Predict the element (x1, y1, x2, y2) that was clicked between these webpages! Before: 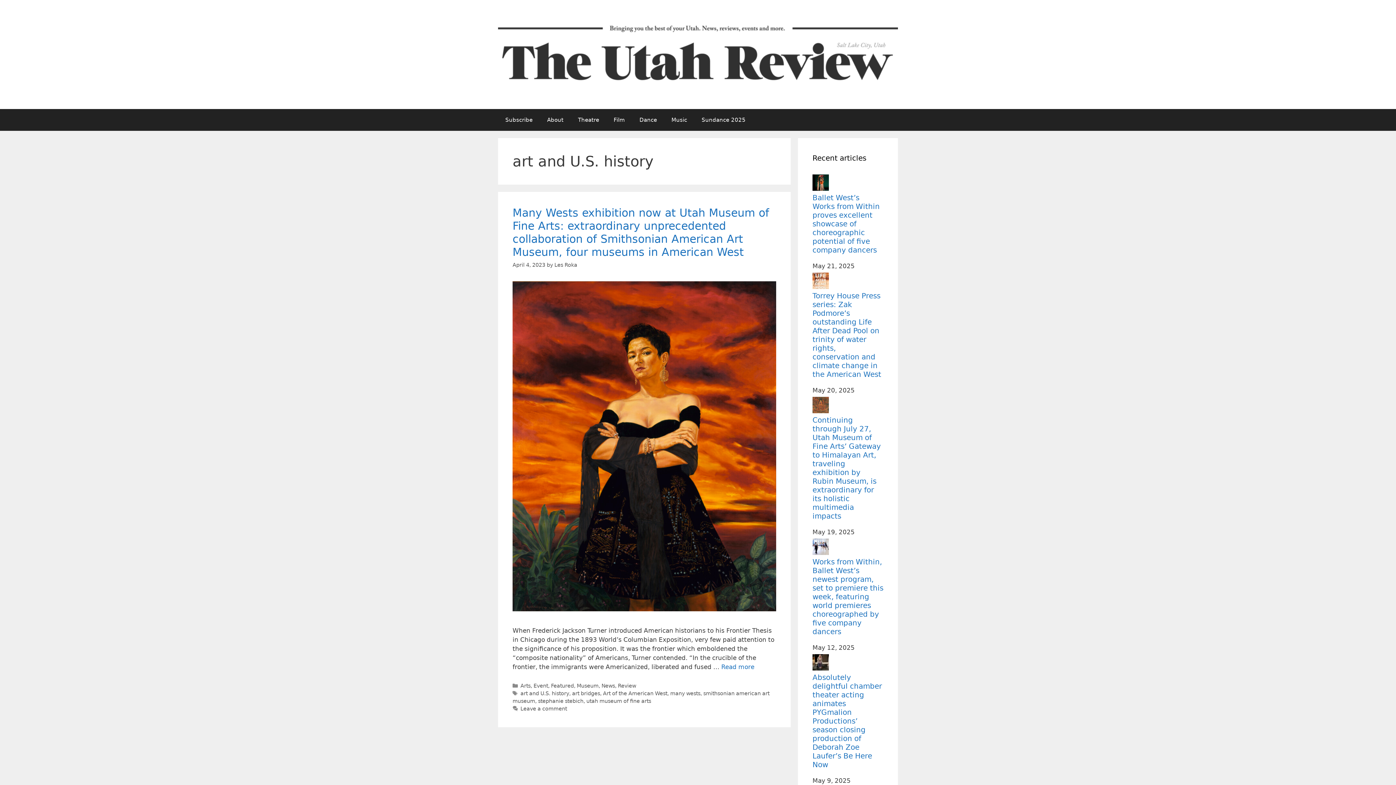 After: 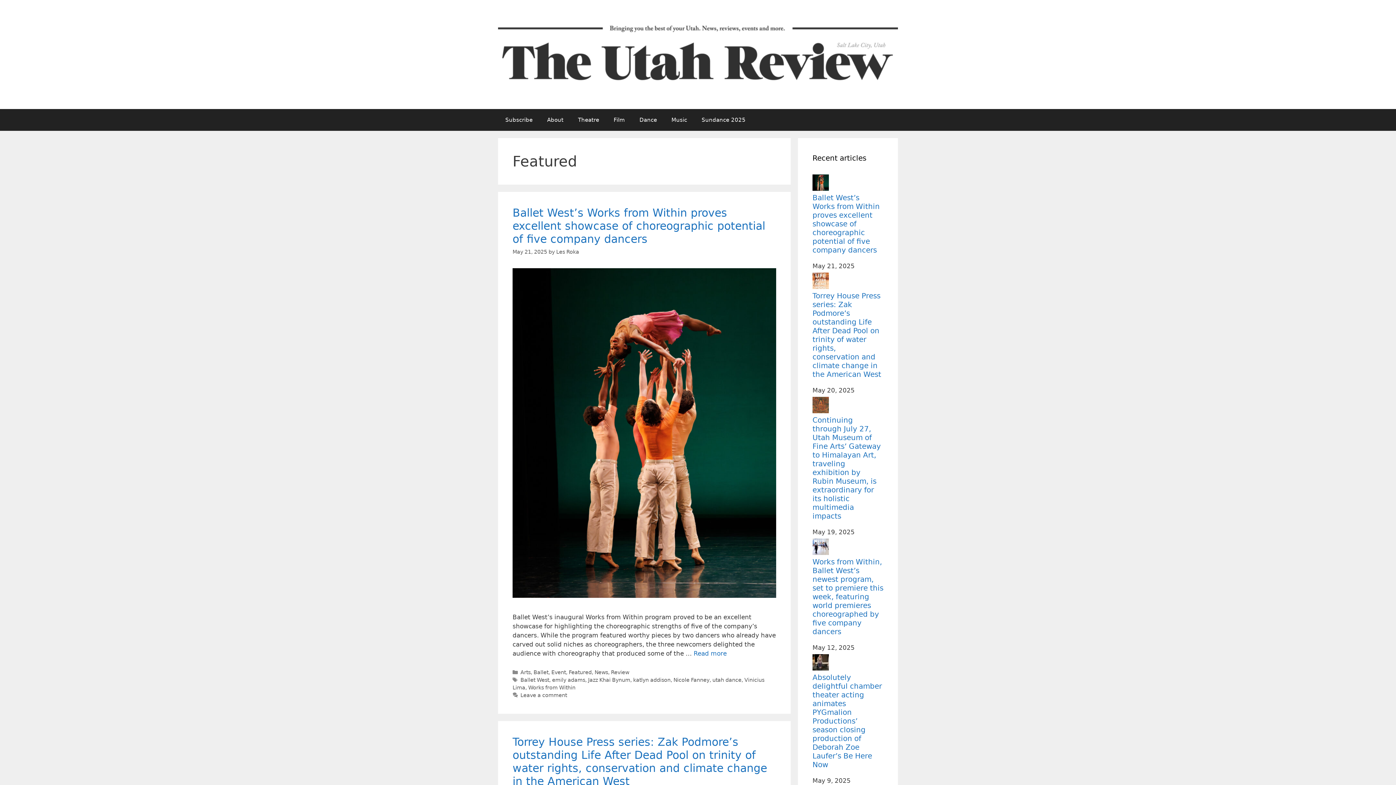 Action: label: Featured bbox: (551, 683, 574, 688)